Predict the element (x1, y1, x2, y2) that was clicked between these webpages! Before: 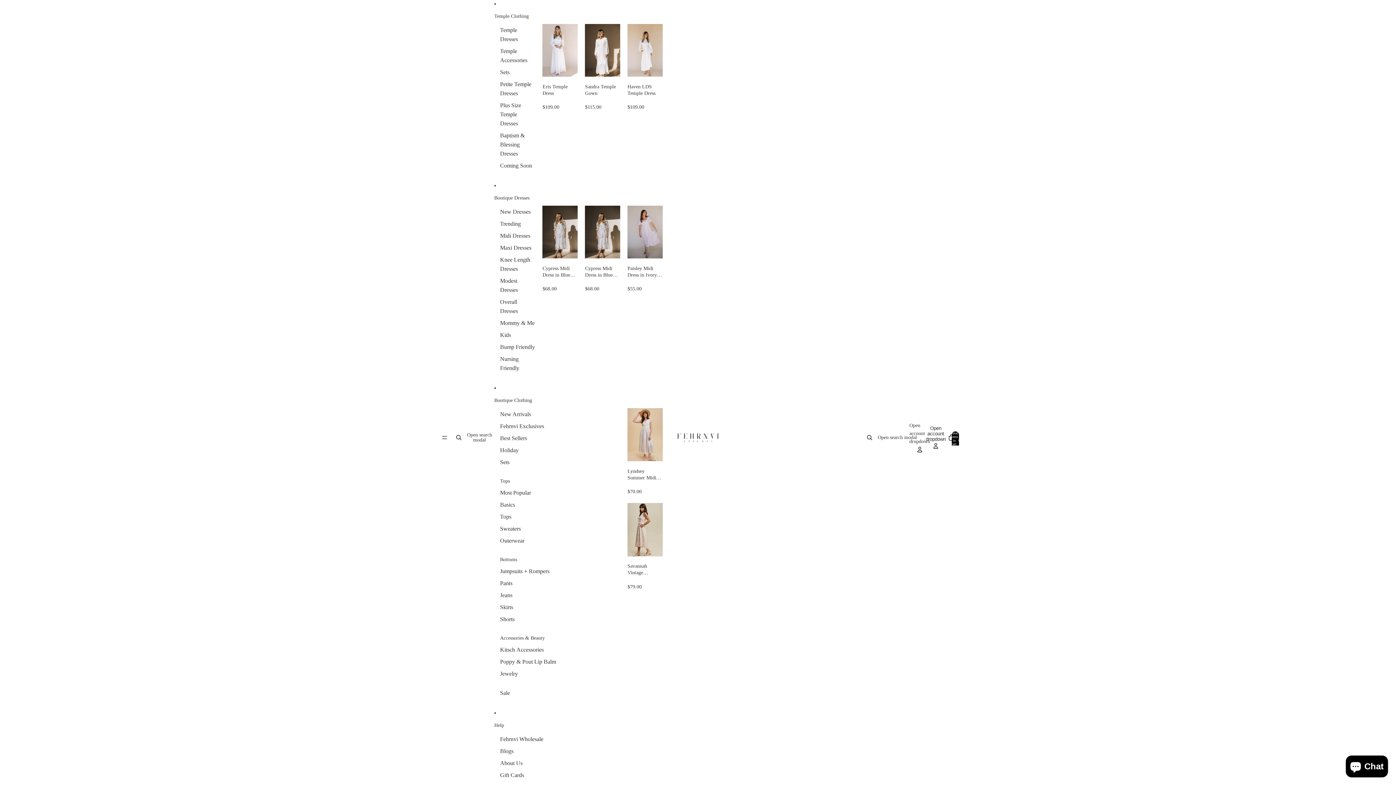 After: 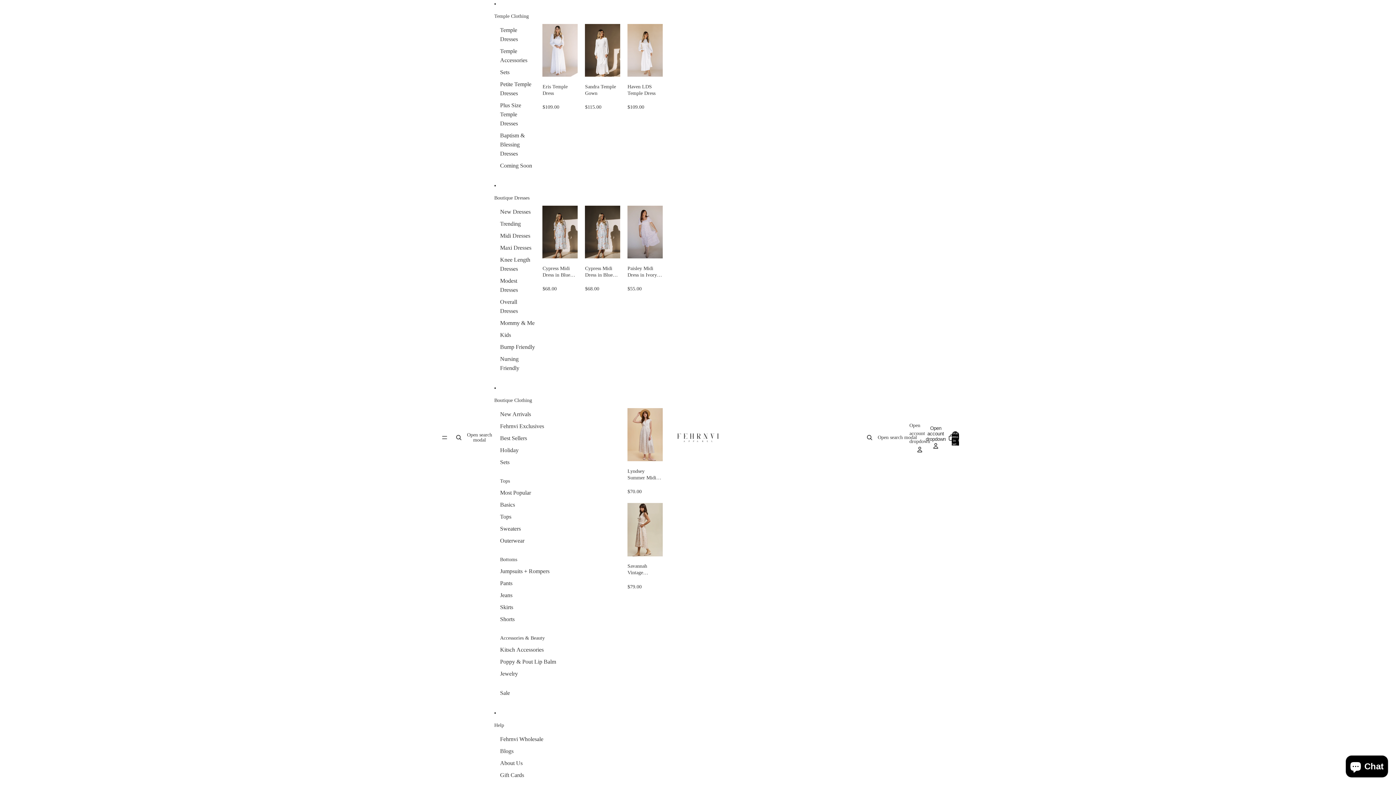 Action: label: Trending bbox: (500, 217, 520, 229)